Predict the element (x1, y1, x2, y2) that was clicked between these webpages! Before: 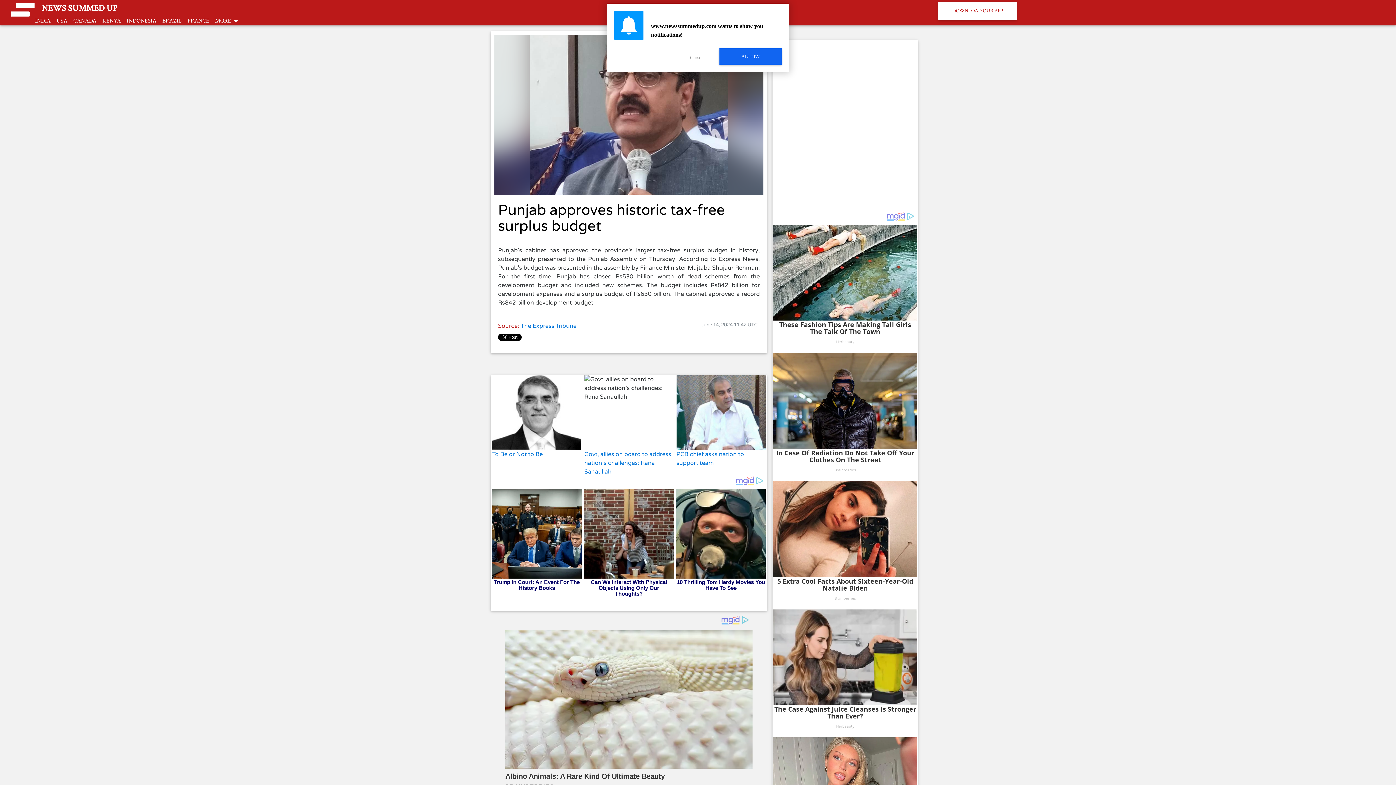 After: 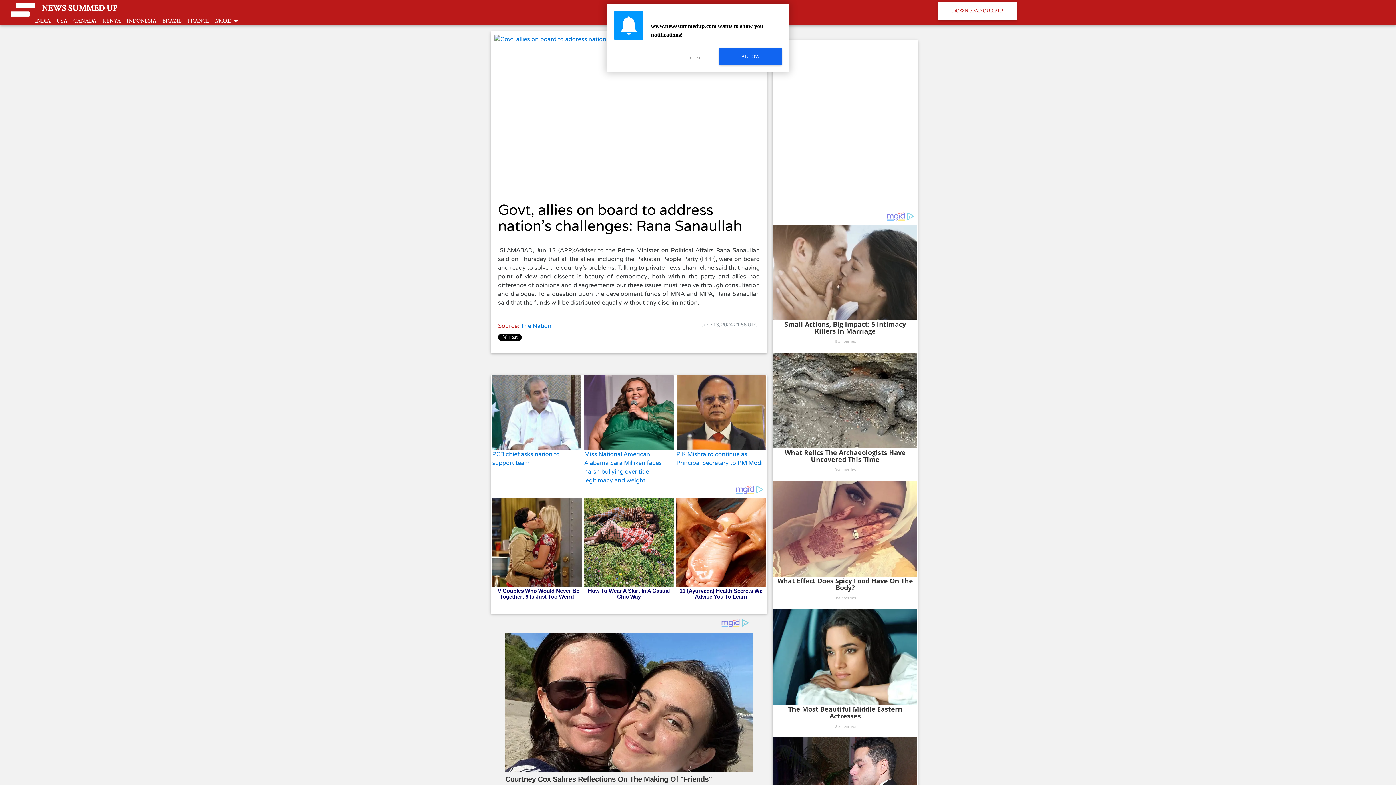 Action: bbox: (584, 450, 671, 475) label: Govt, allies on board to address nation’s challenges: Rana Sanaullah